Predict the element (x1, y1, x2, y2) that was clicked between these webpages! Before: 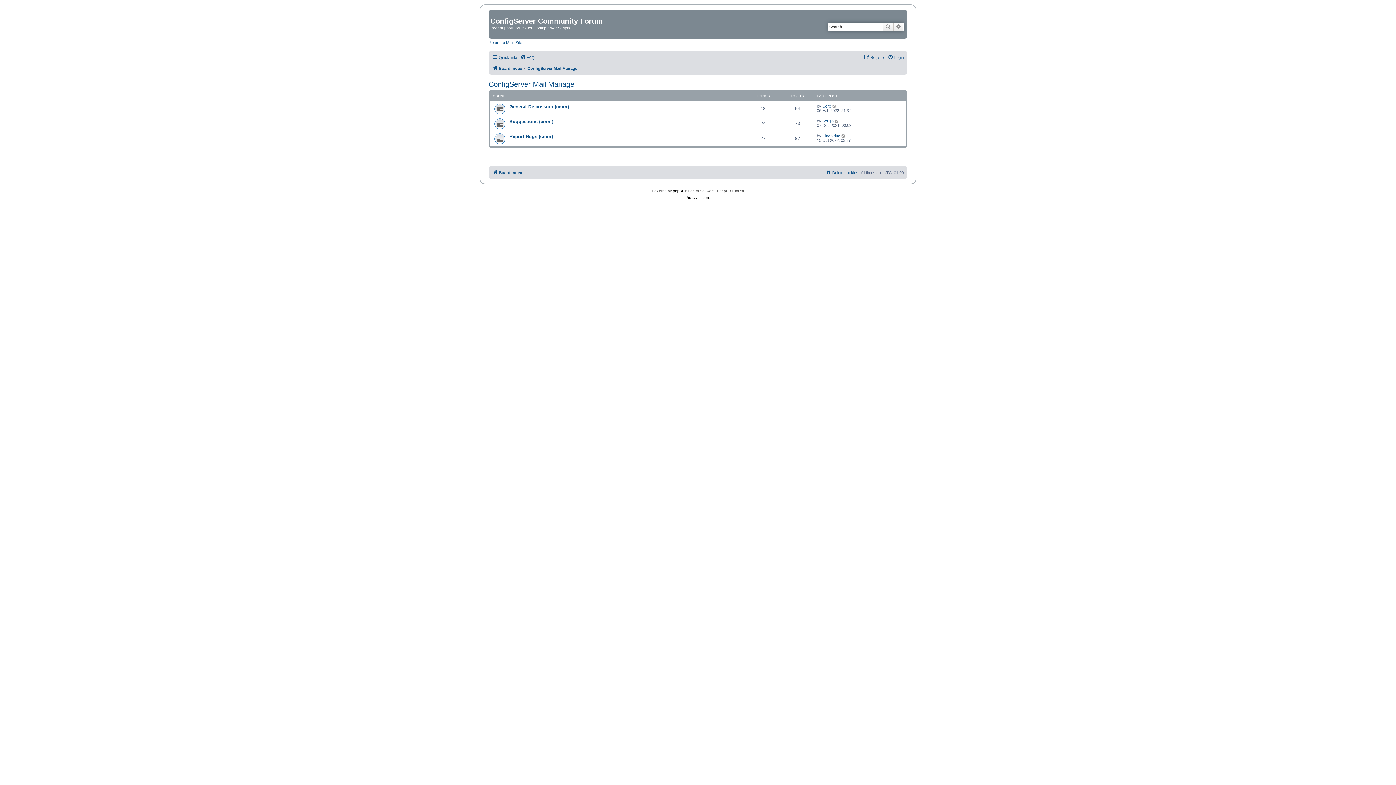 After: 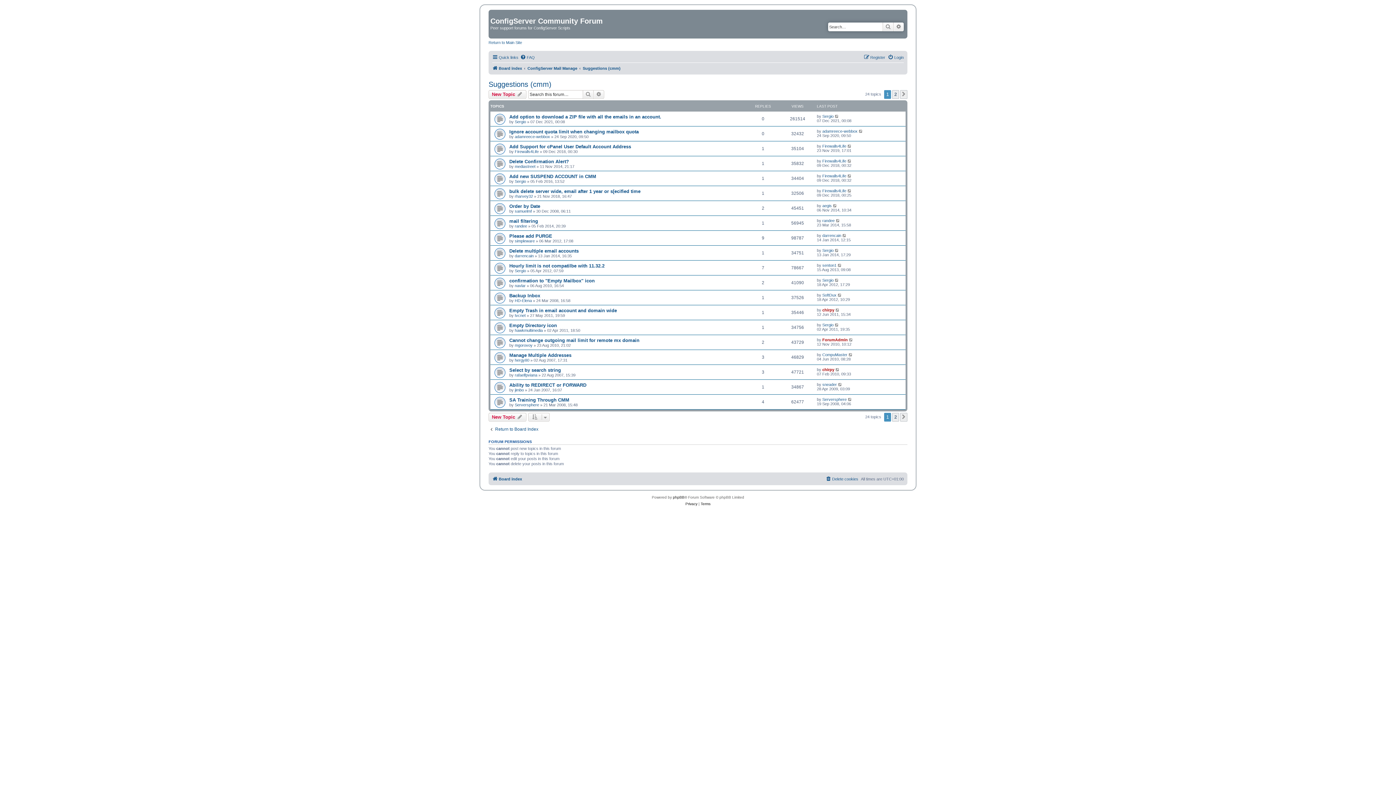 Action: bbox: (509, 118, 553, 124) label: Suggestions (cmm)